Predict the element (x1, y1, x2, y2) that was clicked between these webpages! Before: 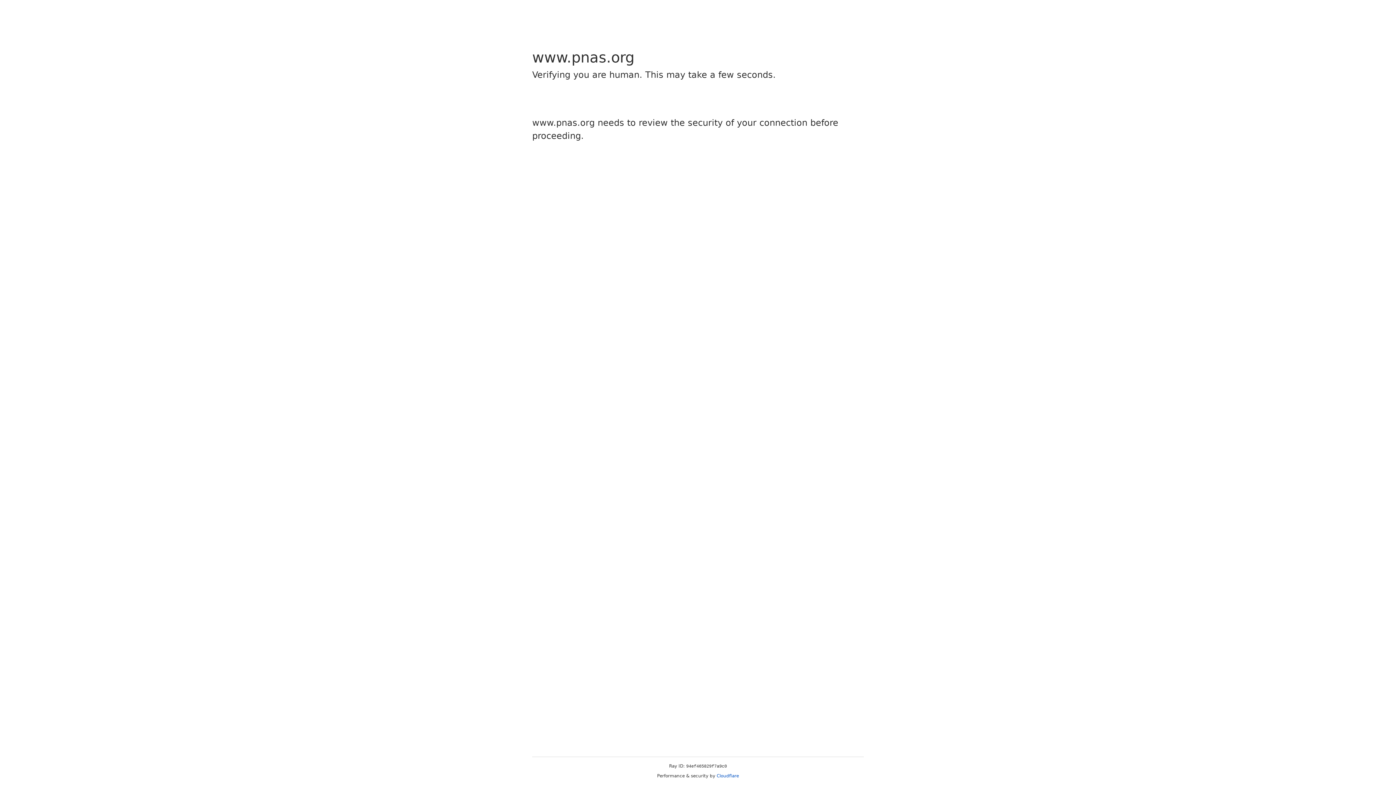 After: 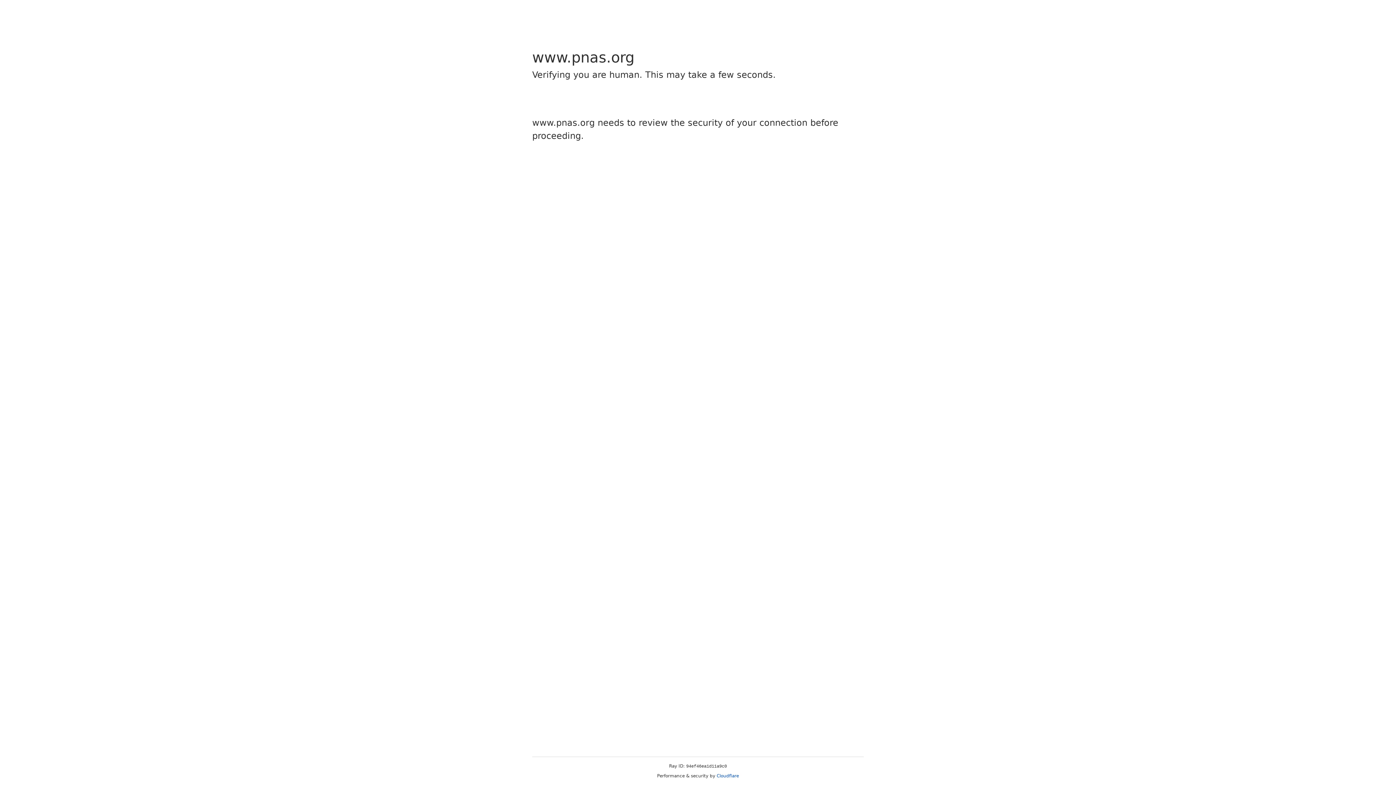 Action: label: Cloudflare bbox: (716, 773, 739, 778)